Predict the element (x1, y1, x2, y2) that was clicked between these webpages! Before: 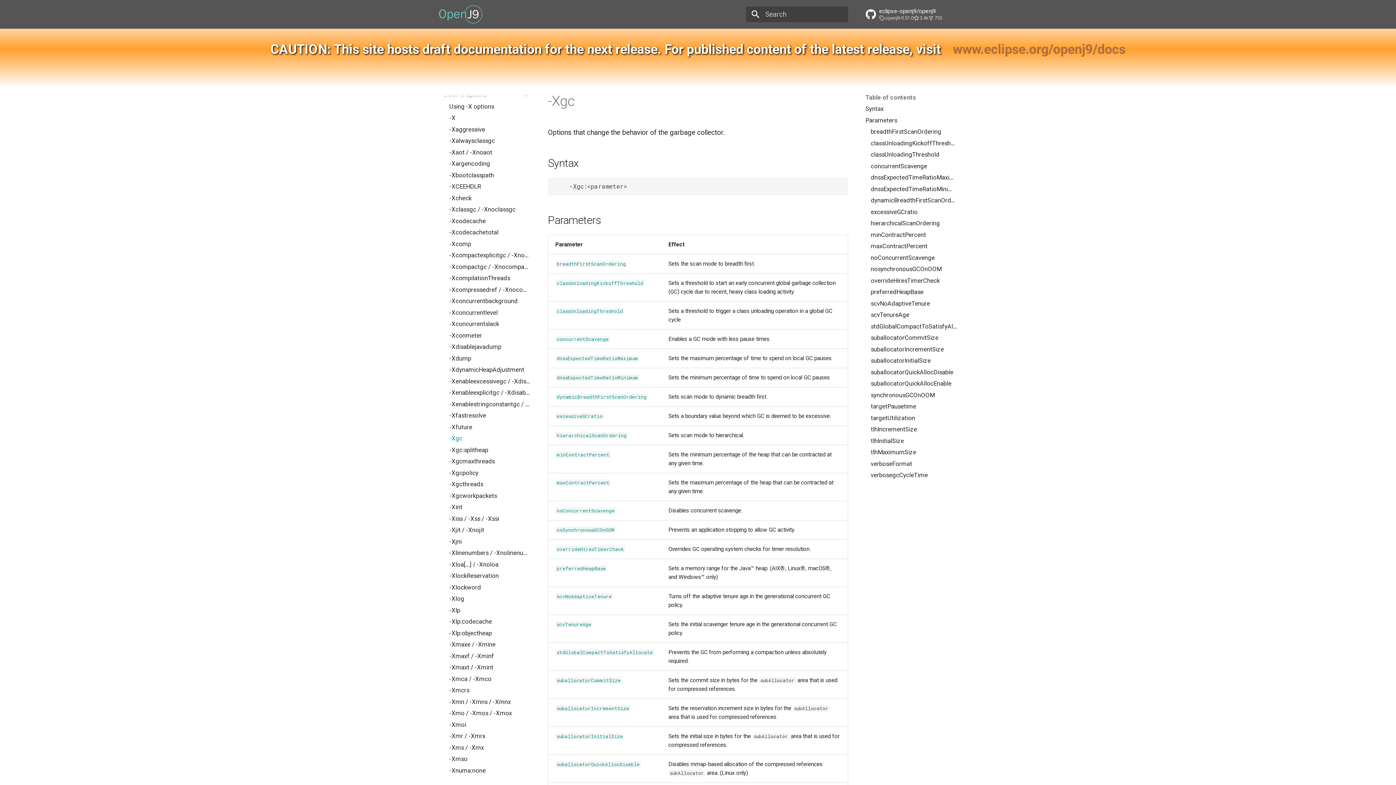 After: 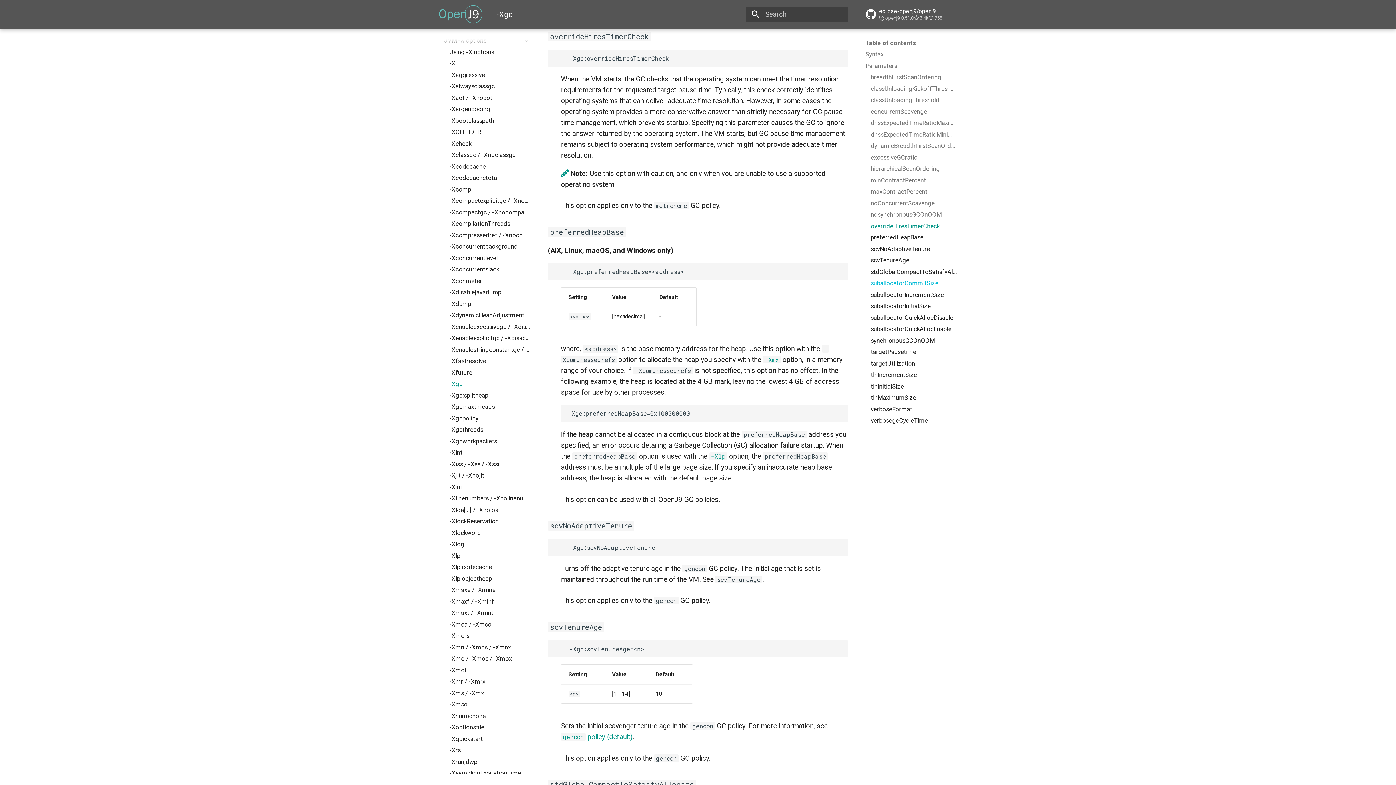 Action: label: overrideHiresTimerCheck bbox: (870, 277, 957, 284)